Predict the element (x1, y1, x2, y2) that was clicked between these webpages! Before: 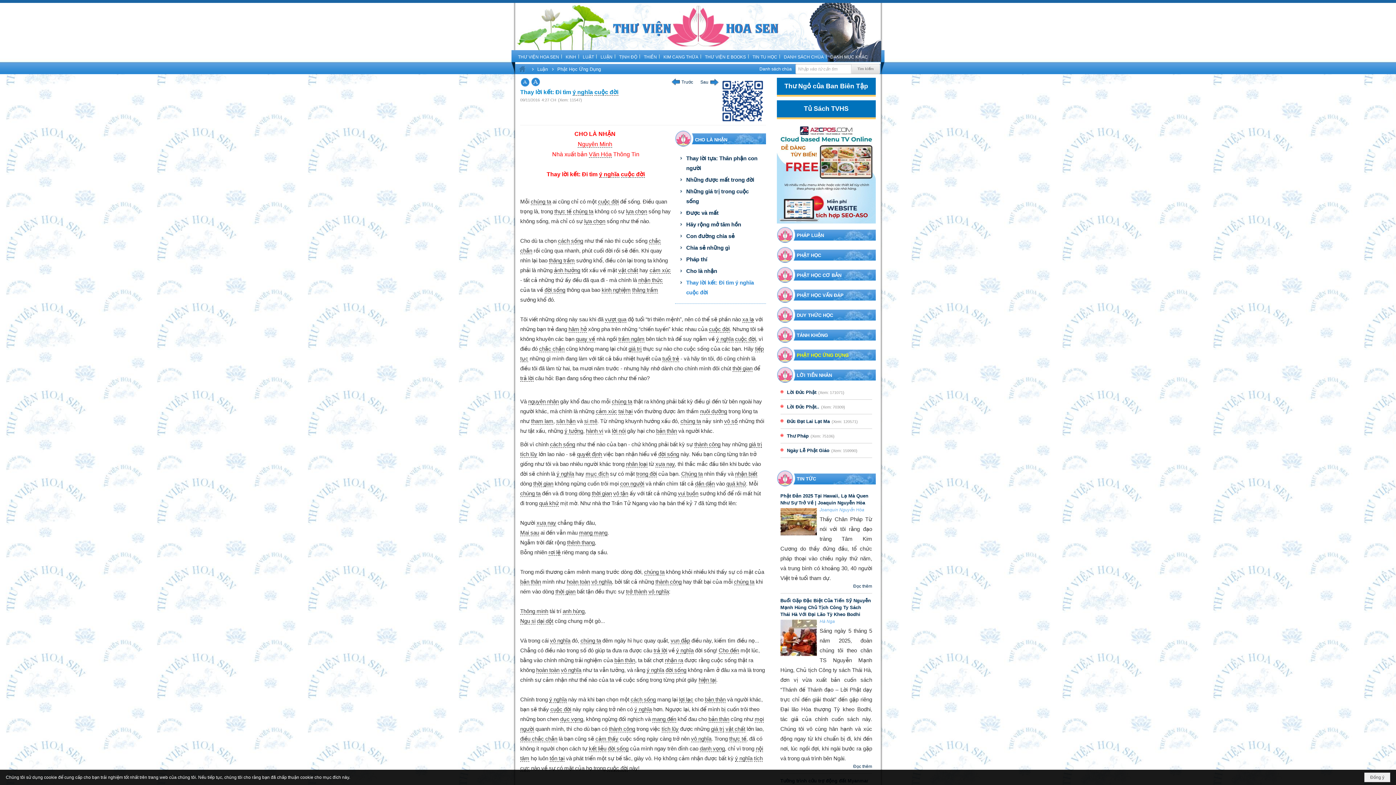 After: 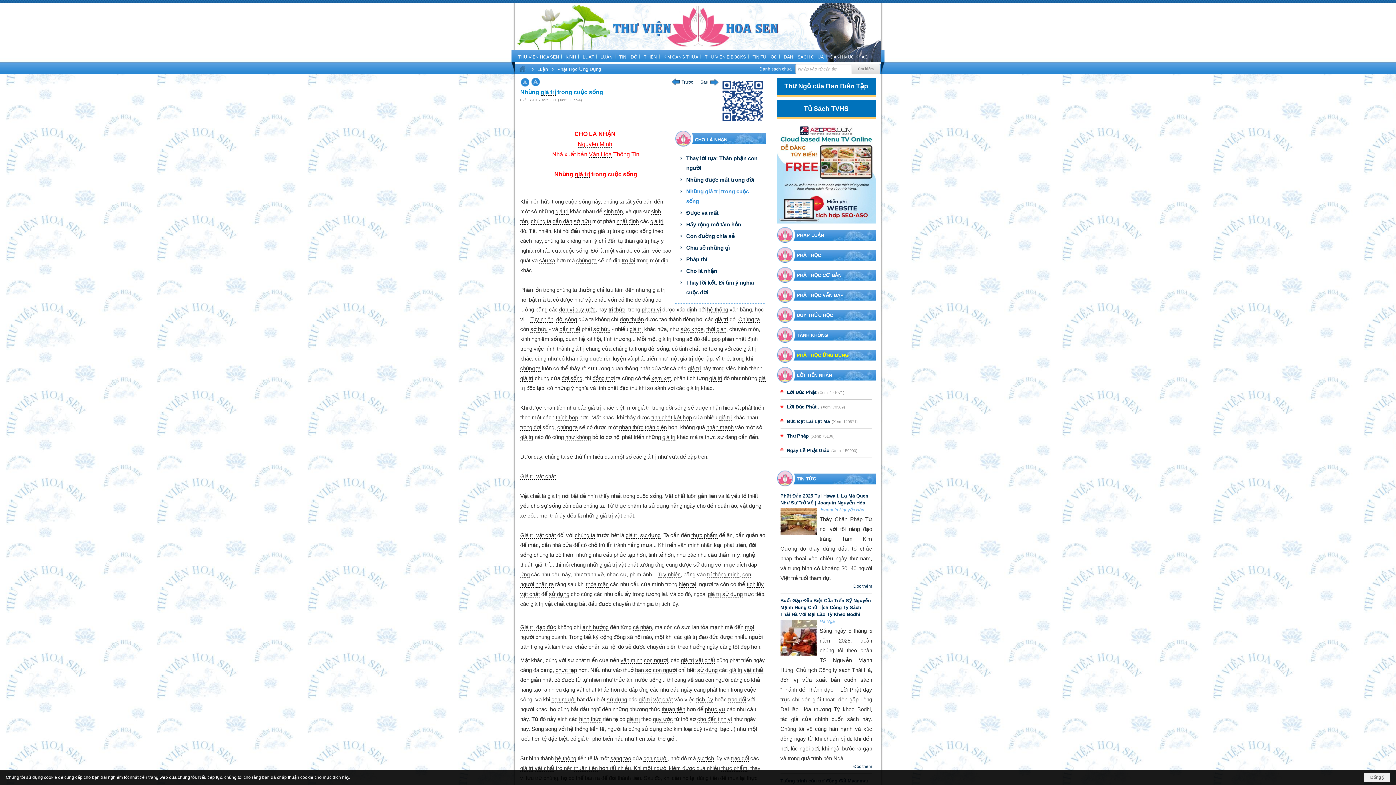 Action: bbox: (676, 185, 764, 206) label: Những giá trị trong cuộc sống